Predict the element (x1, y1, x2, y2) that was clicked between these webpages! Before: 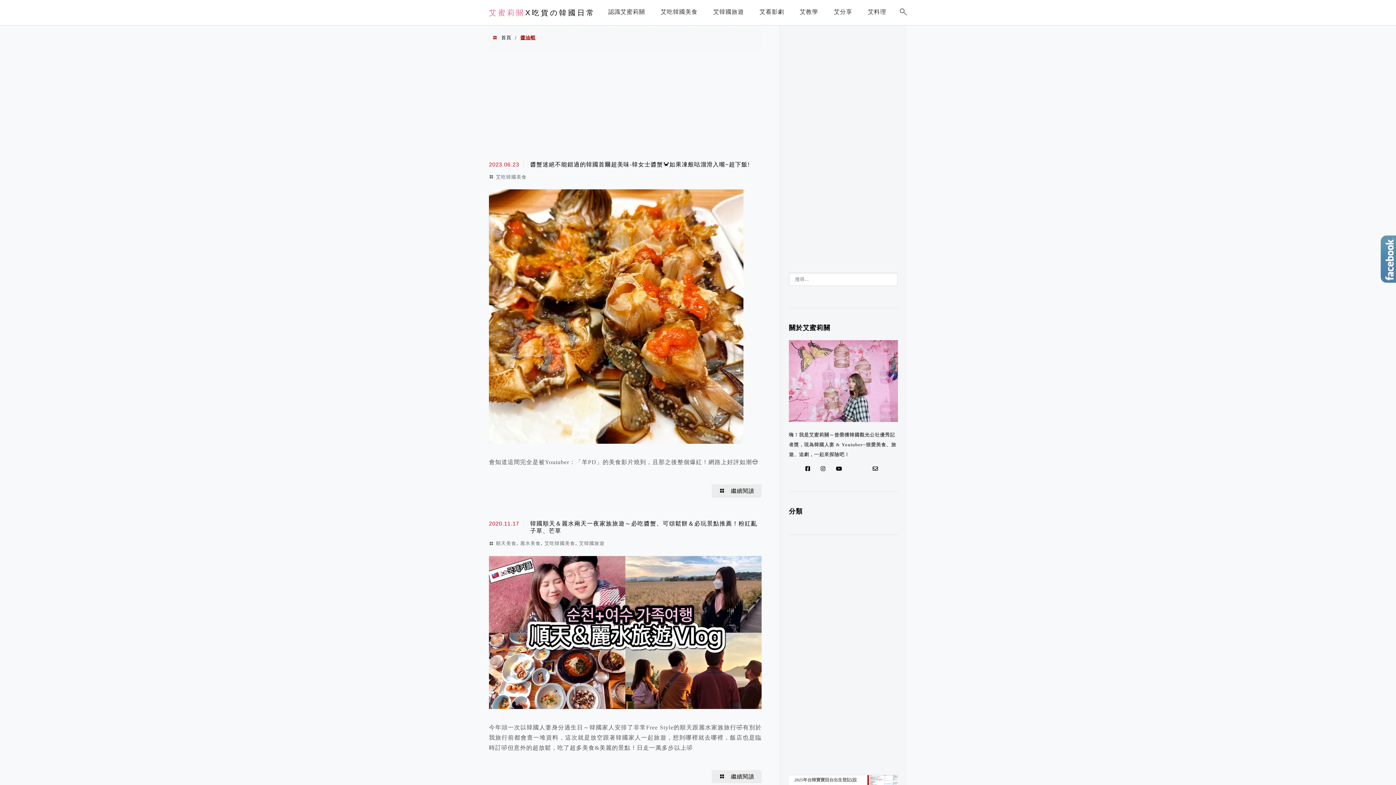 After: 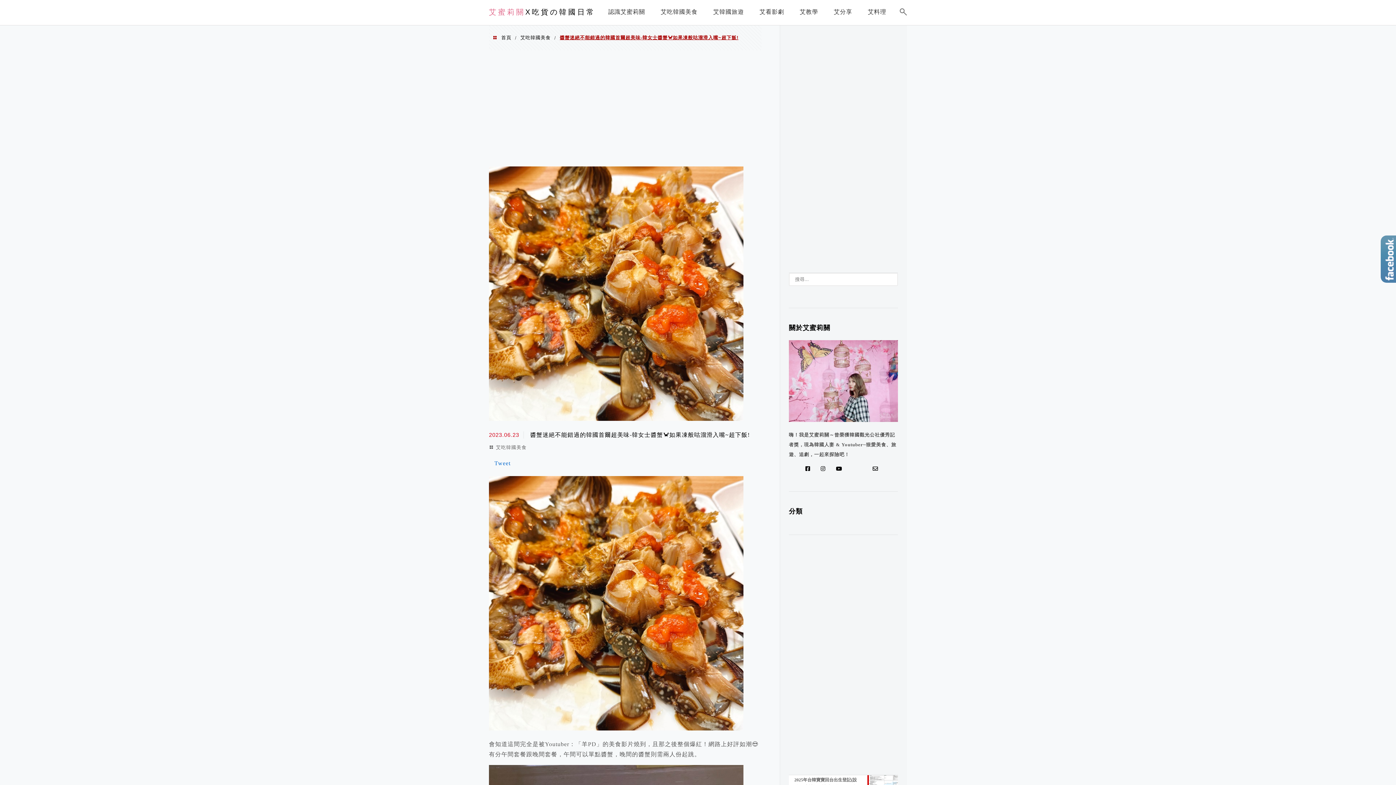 Action: bbox: (712, 484, 761, 497) label: 繼續閱讀